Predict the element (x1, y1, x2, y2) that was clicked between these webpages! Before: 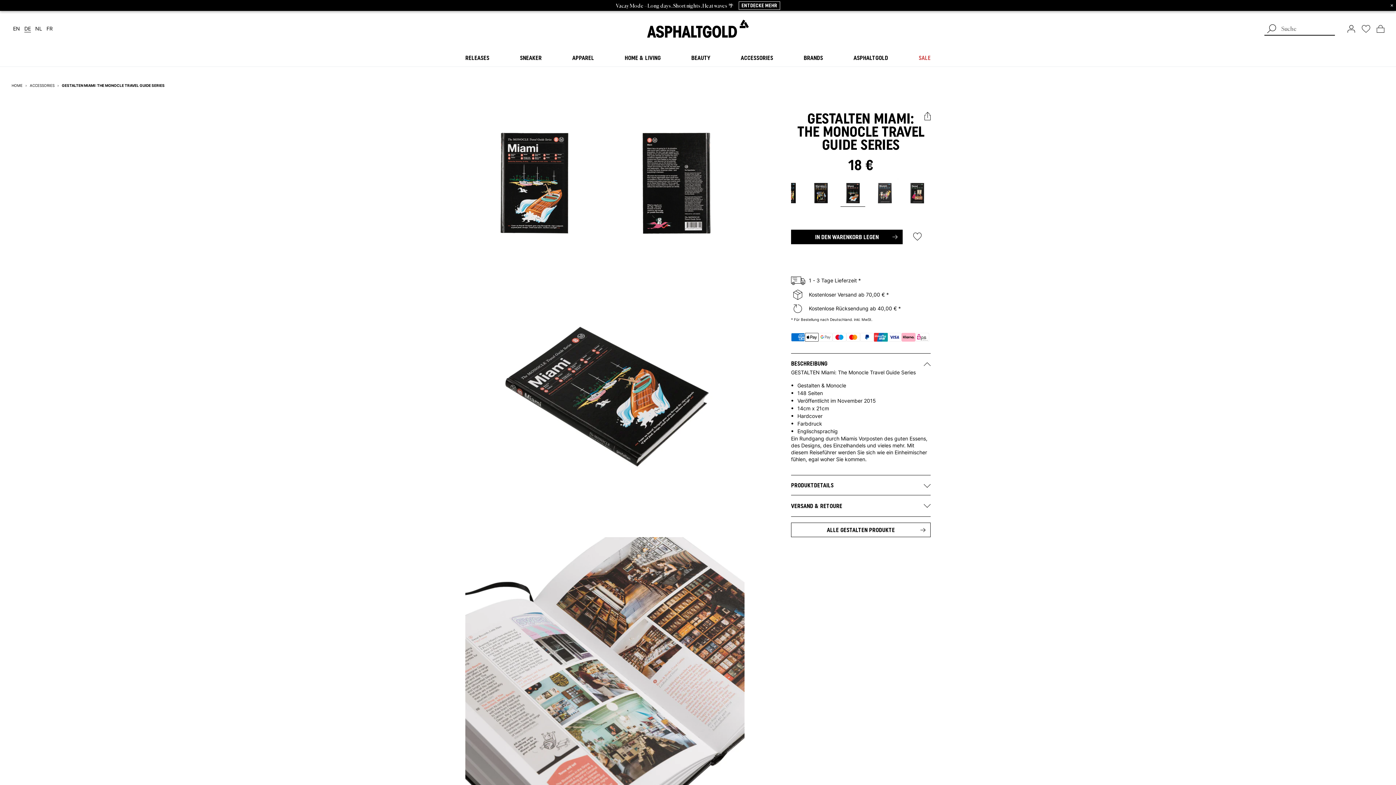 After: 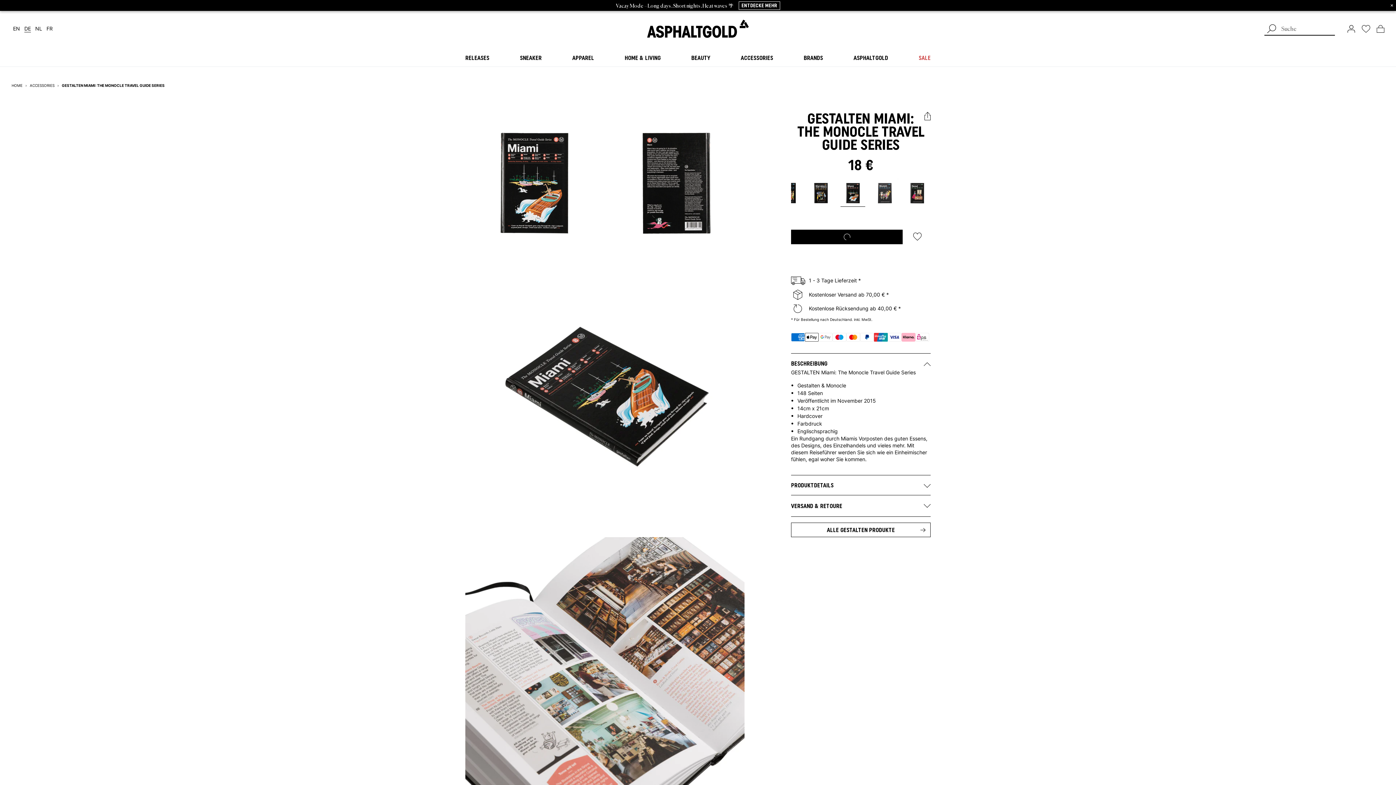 Action: bbox: (791, 229, 902, 244) label: In den Warenkorb legen